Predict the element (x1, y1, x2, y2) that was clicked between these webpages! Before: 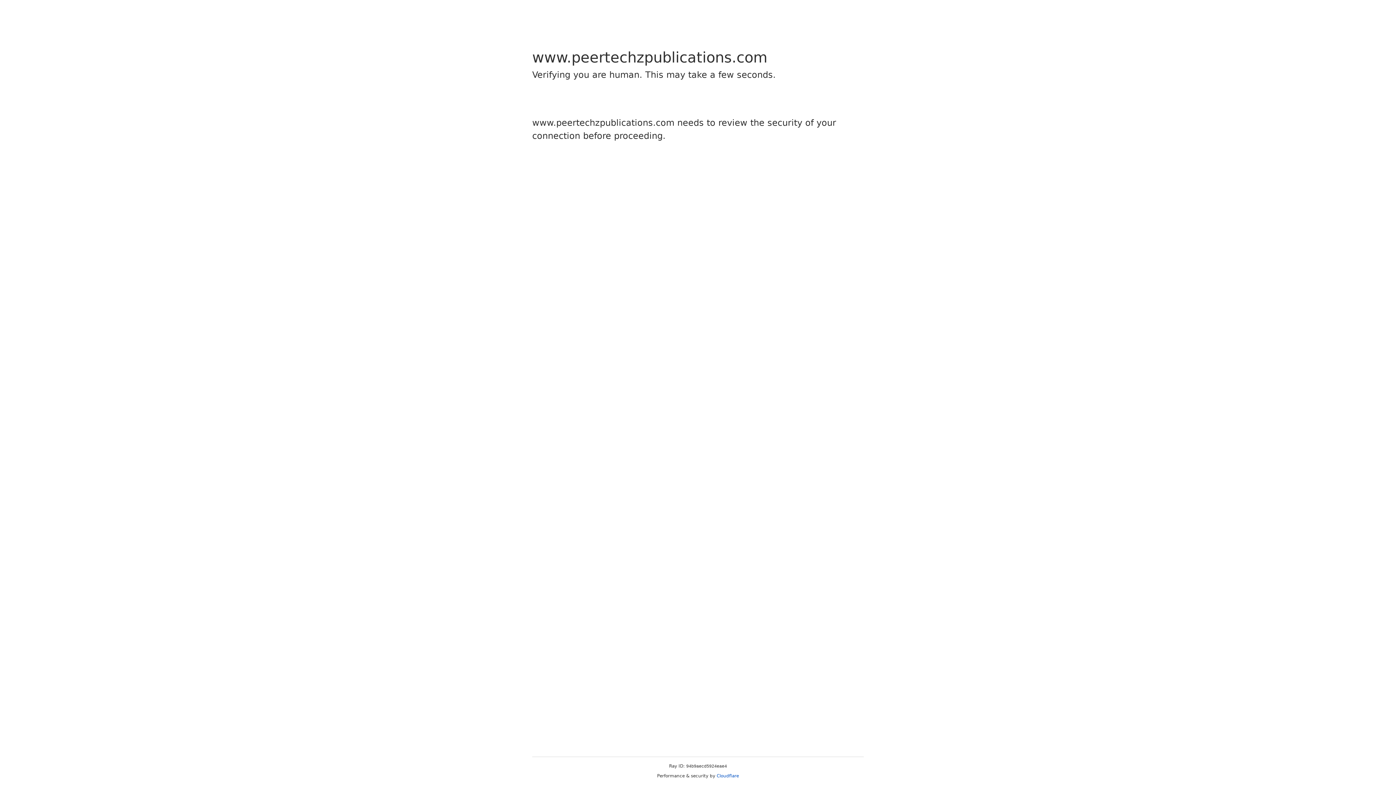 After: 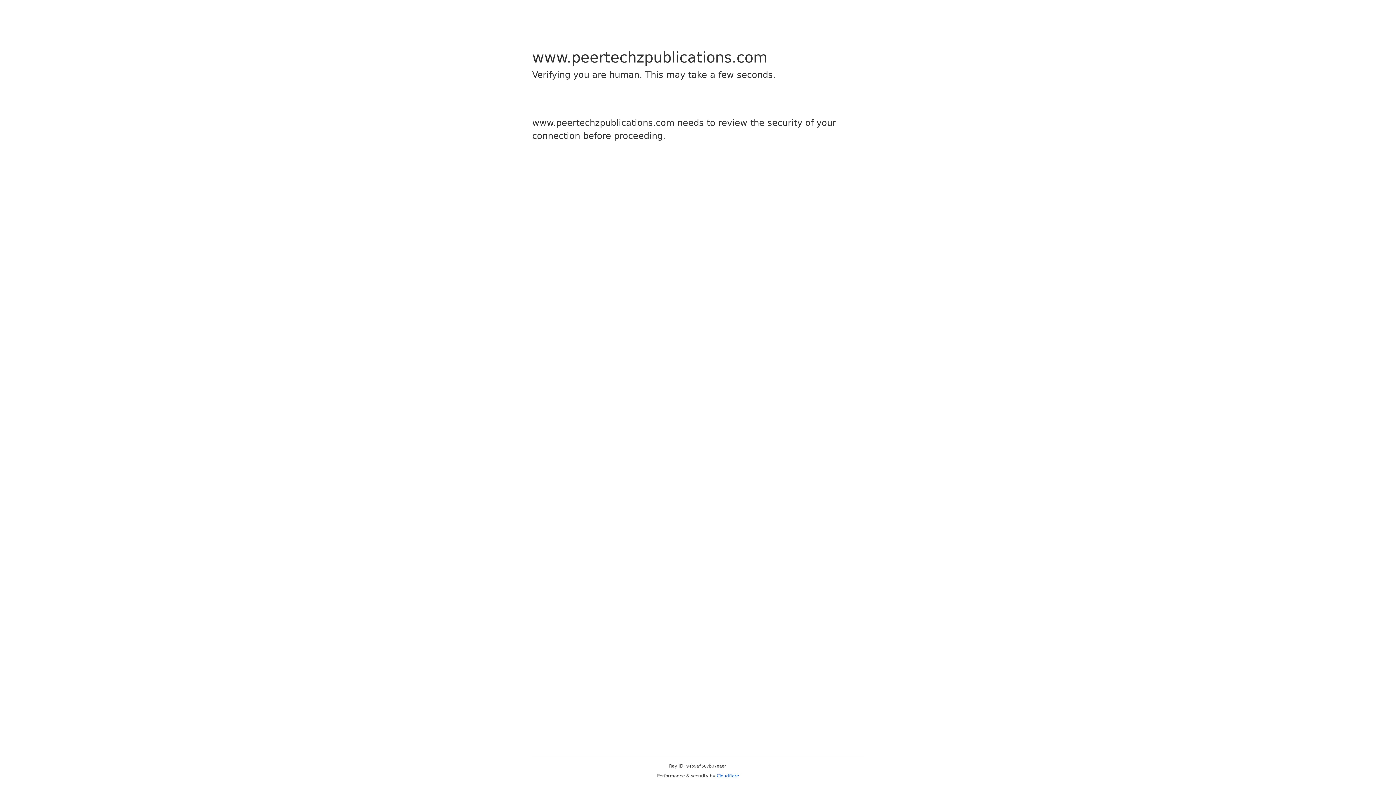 Action: bbox: (716, 773, 739, 778) label: Cloudflare